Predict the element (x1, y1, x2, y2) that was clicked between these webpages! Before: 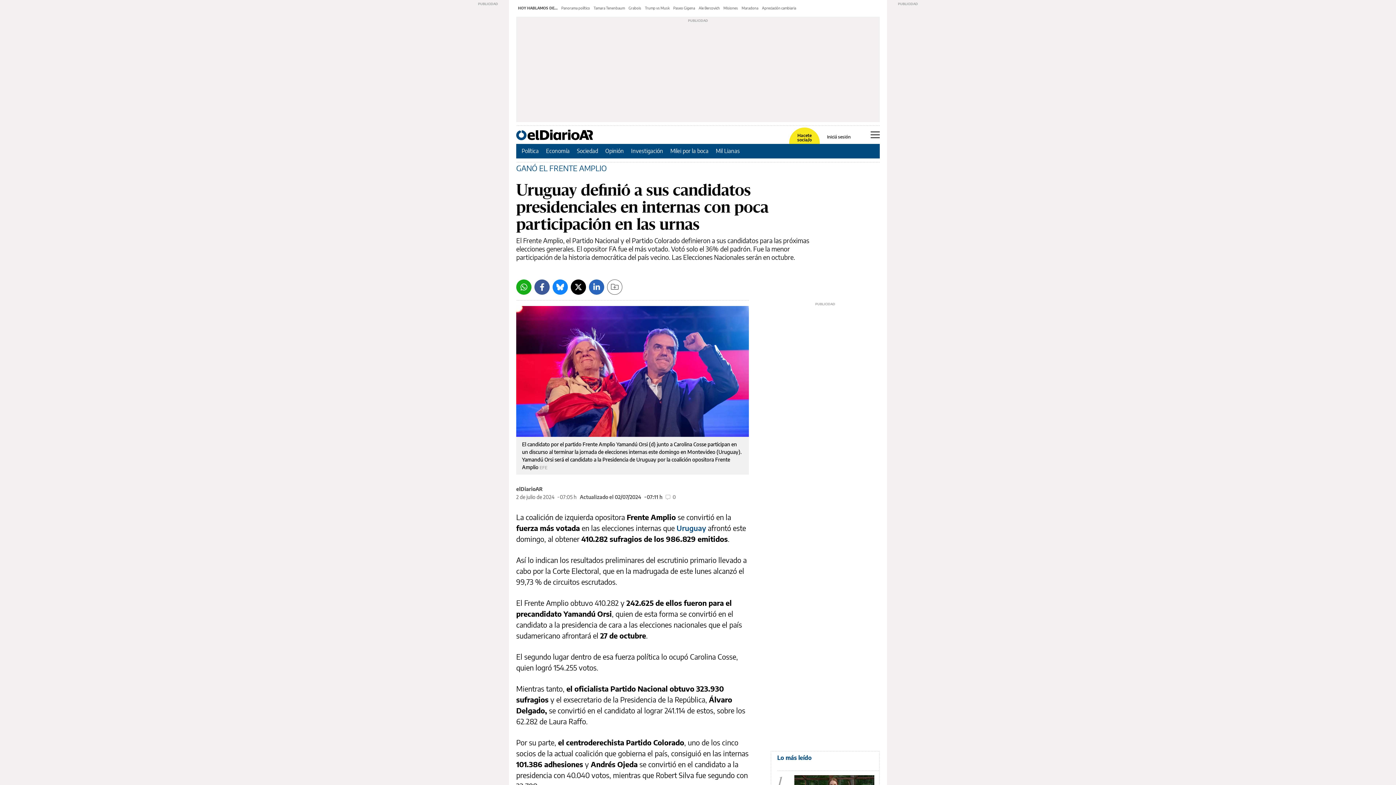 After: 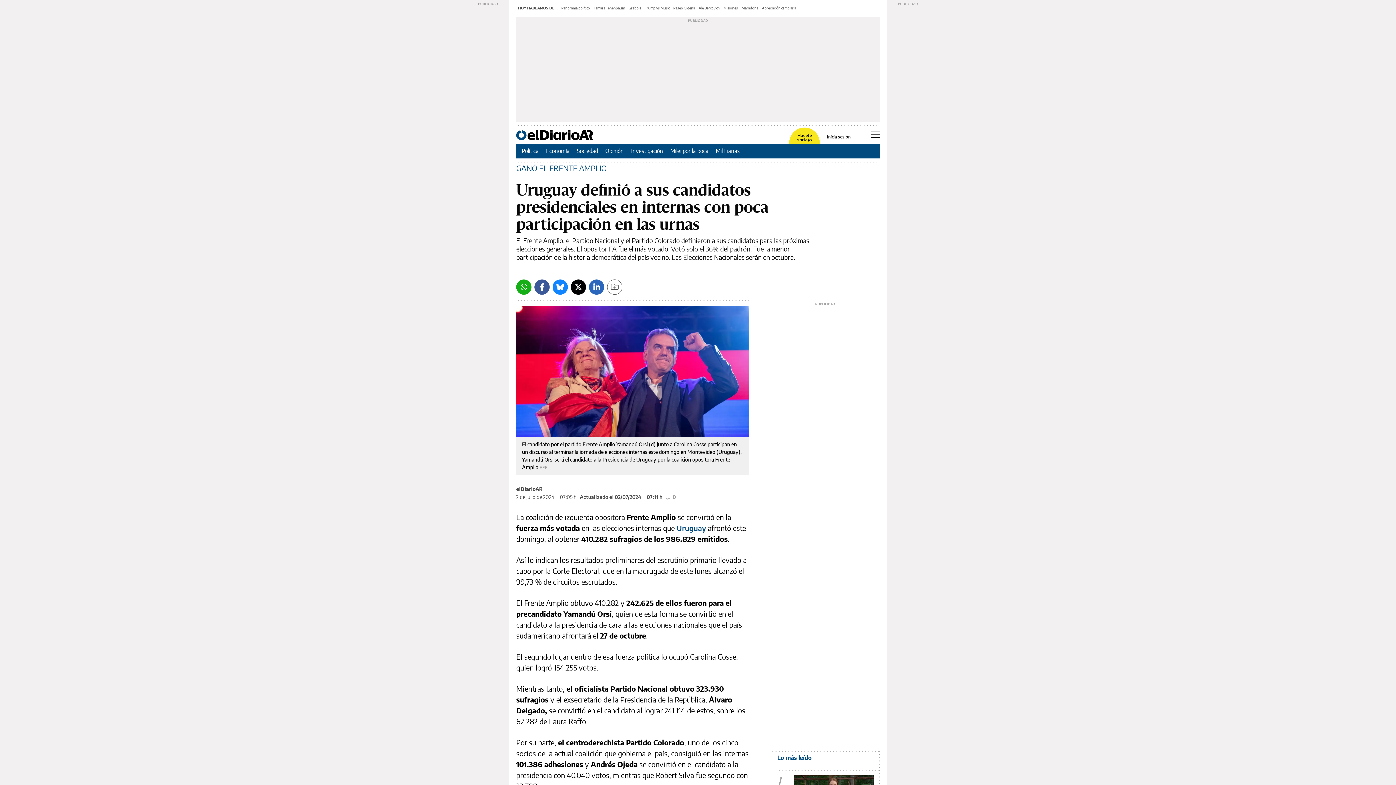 Action: bbox: (552, 279, 568, 294) label: Bluesky